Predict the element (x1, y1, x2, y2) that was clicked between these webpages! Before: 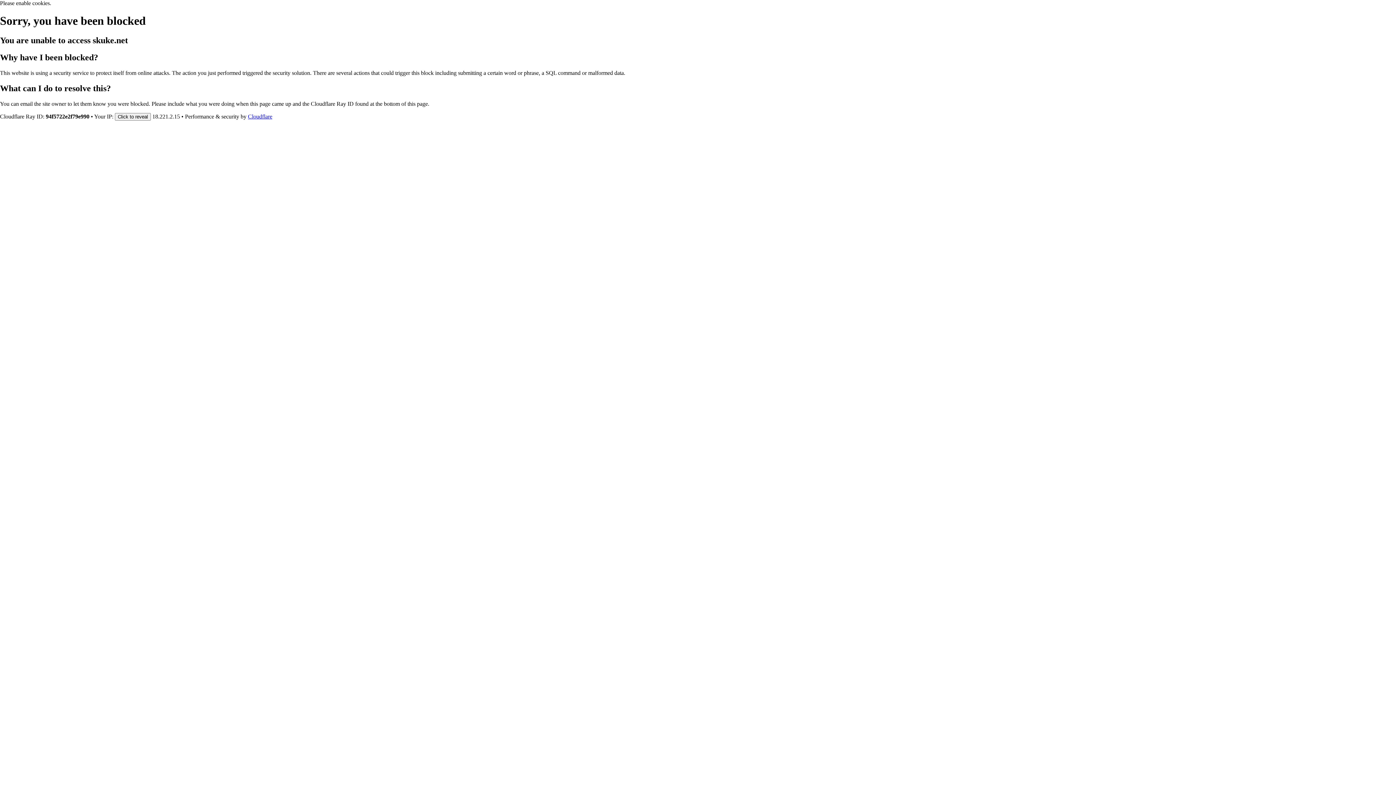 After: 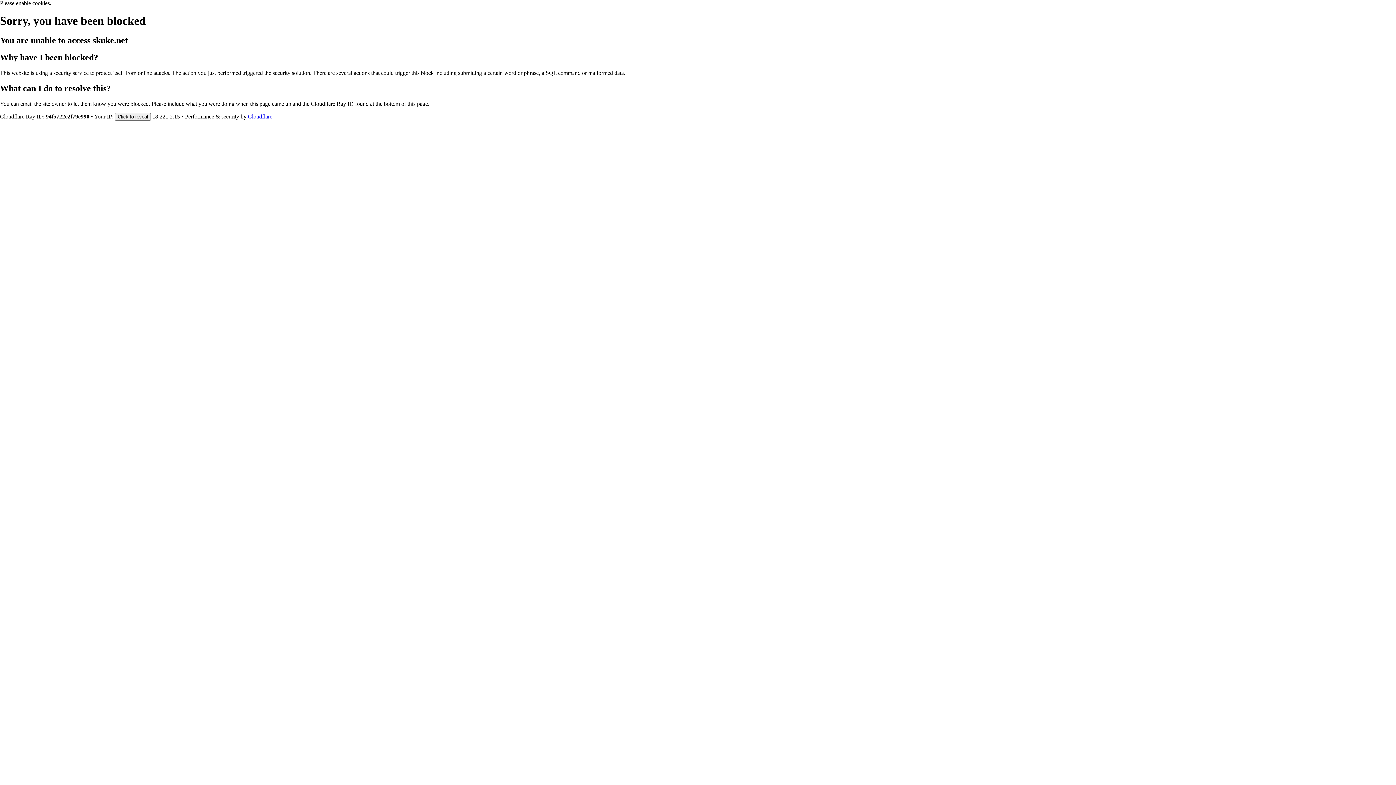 Action: bbox: (248, 113, 272, 119) label: Cloudflare